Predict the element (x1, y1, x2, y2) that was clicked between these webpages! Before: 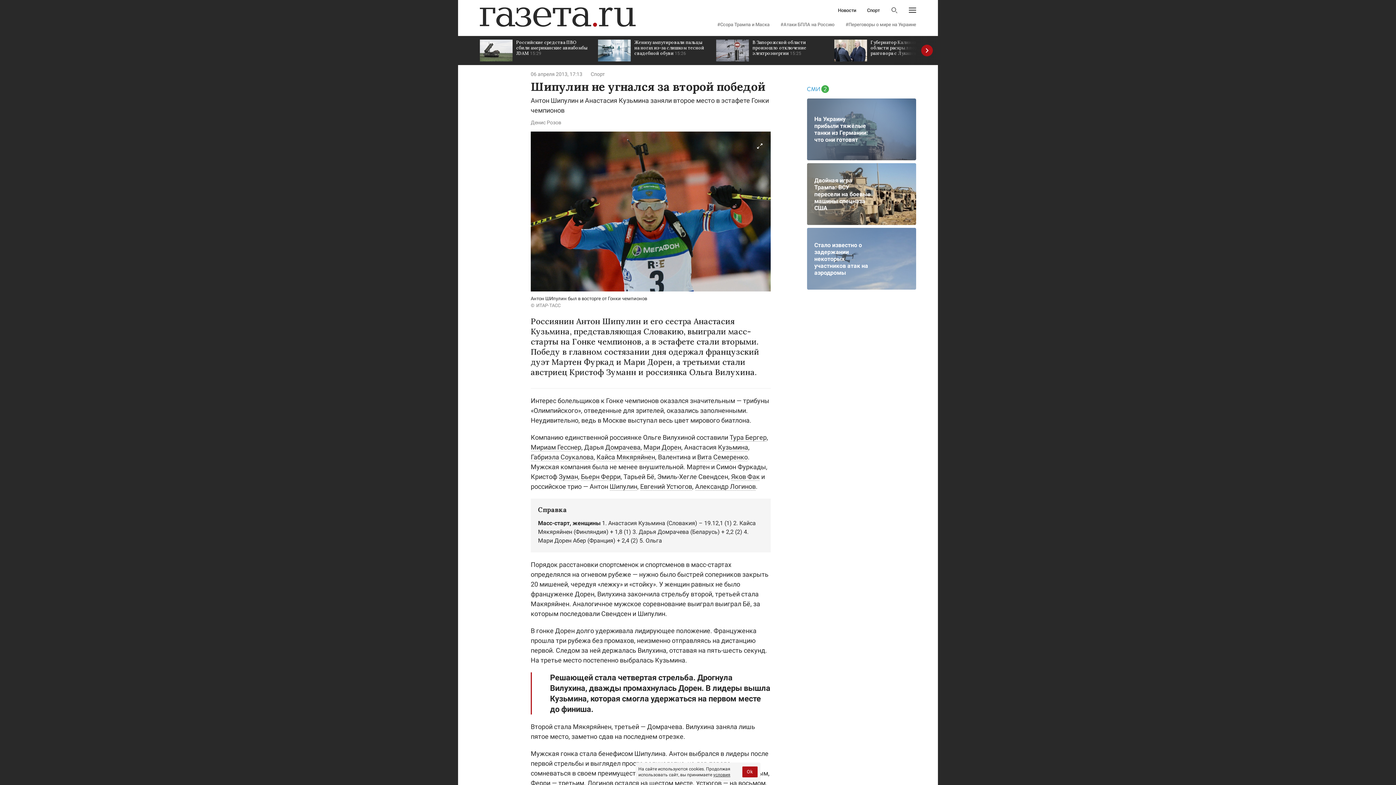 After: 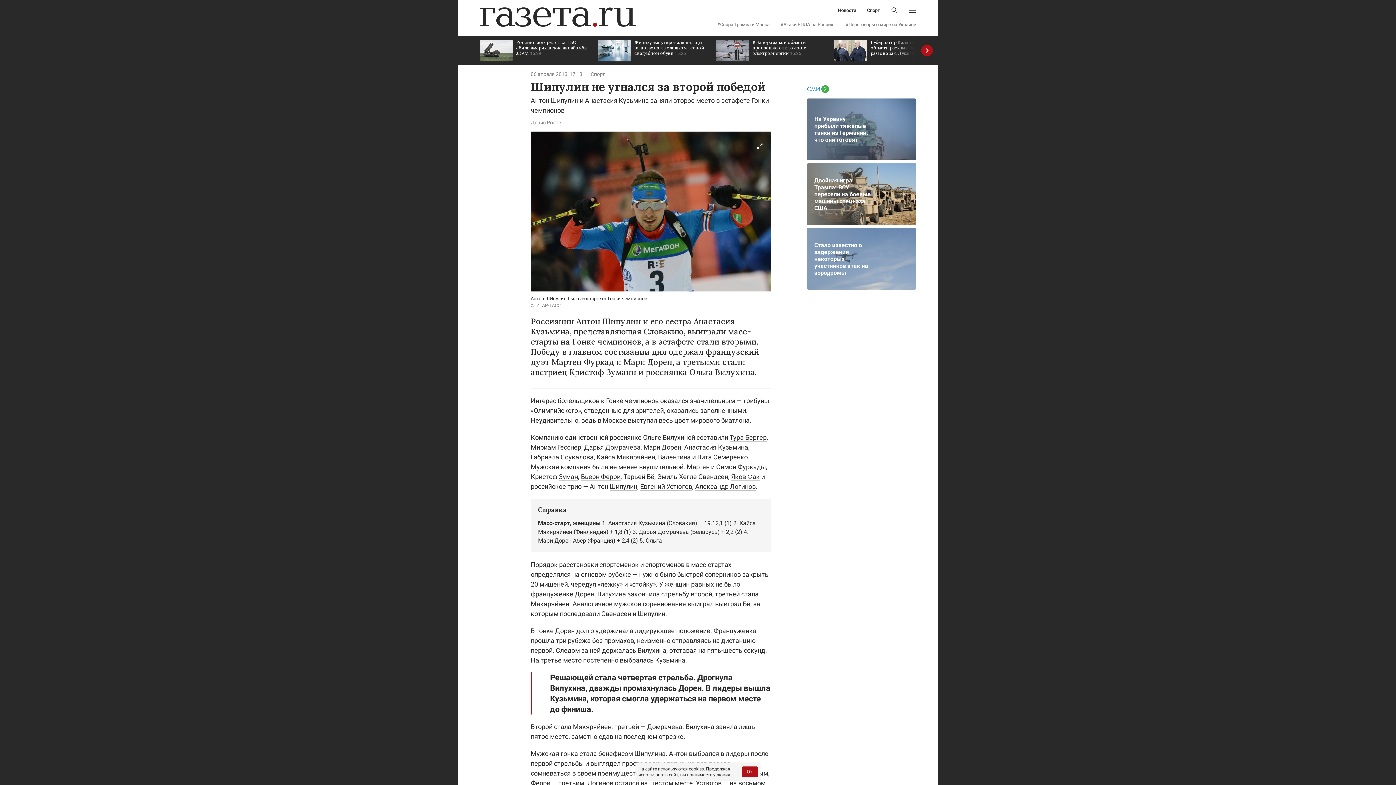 Action: bbox: (807, 163, 916, 225) label: Двойная игра Трампа: ВCУ пересели на боевые машины спецназа США